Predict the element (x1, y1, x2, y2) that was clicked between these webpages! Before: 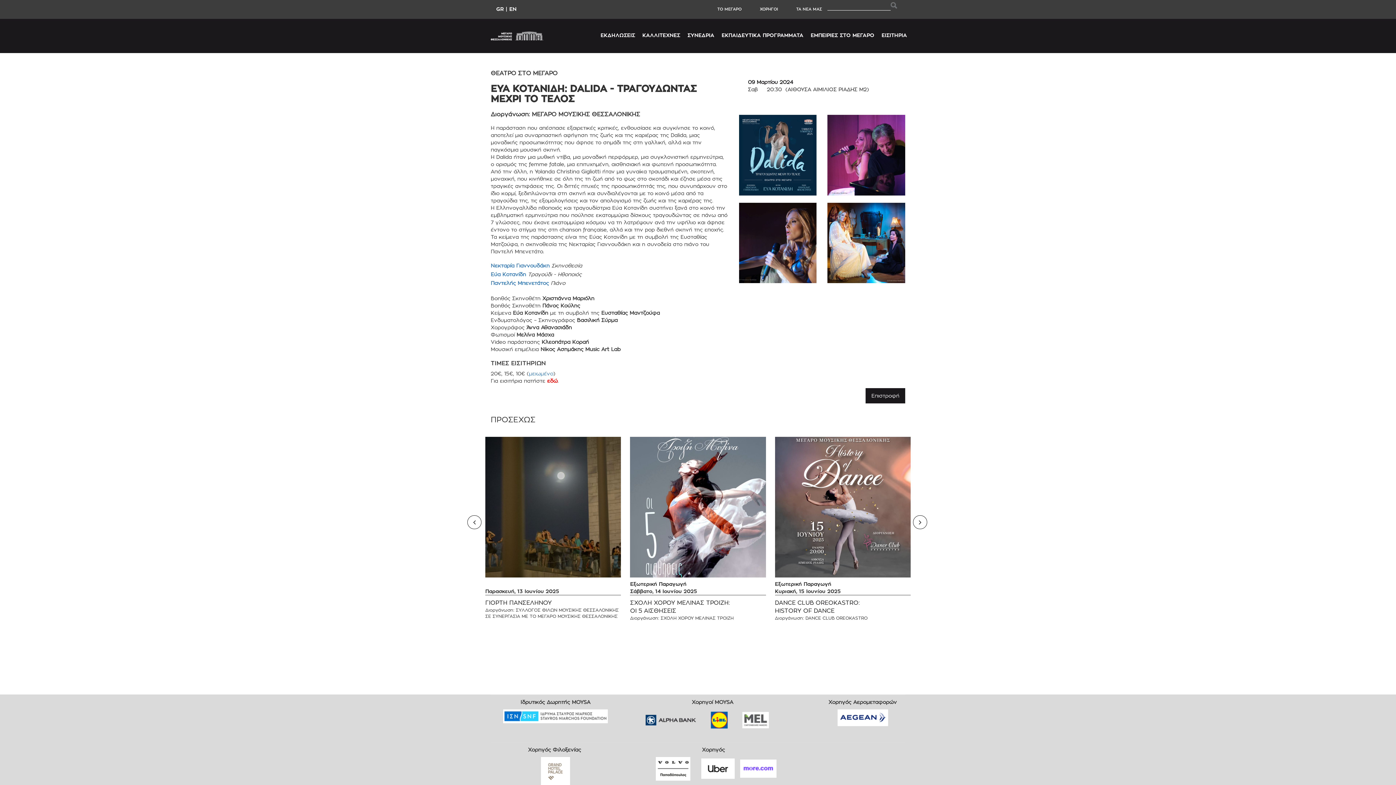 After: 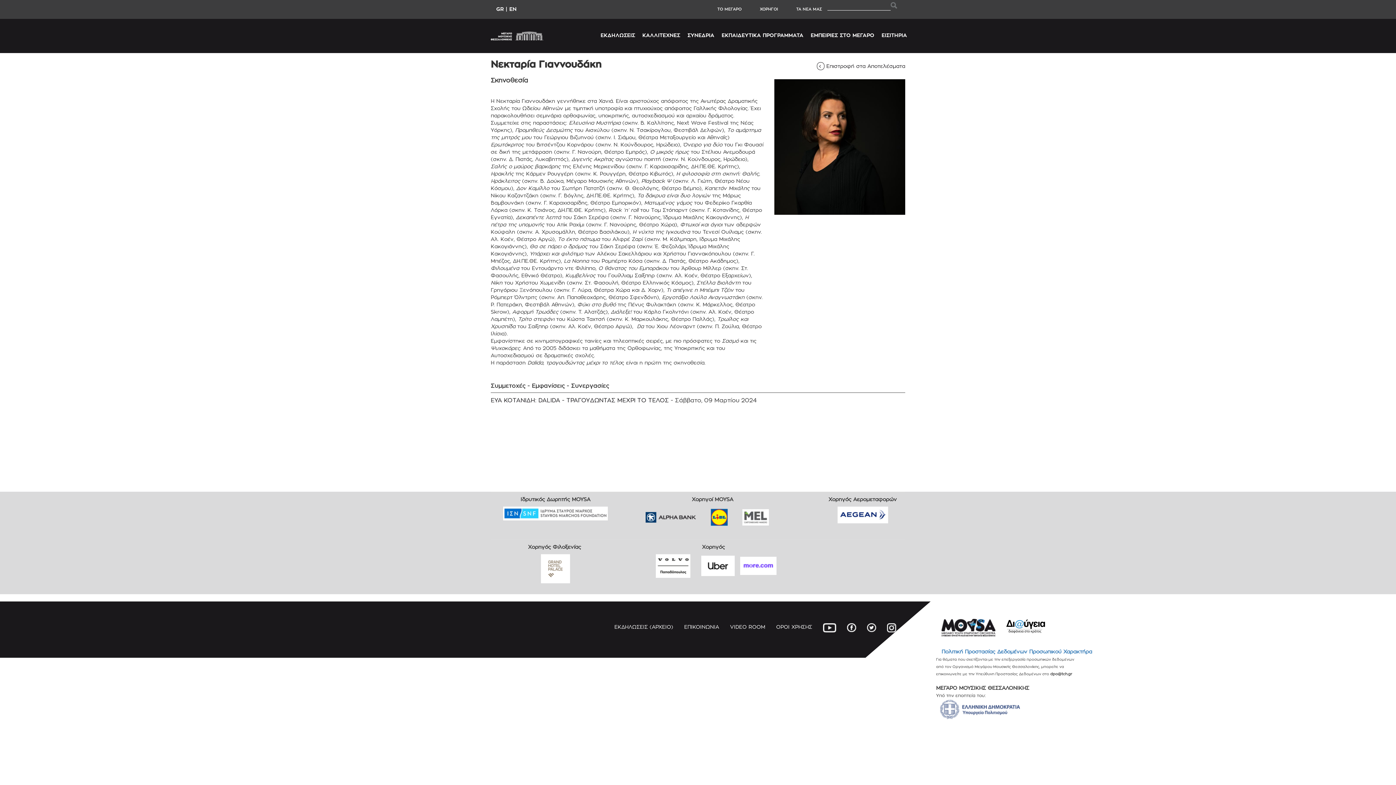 Action: label: Νεκταρία Γιαννουδάκη bbox: (490, 262, 549, 268)